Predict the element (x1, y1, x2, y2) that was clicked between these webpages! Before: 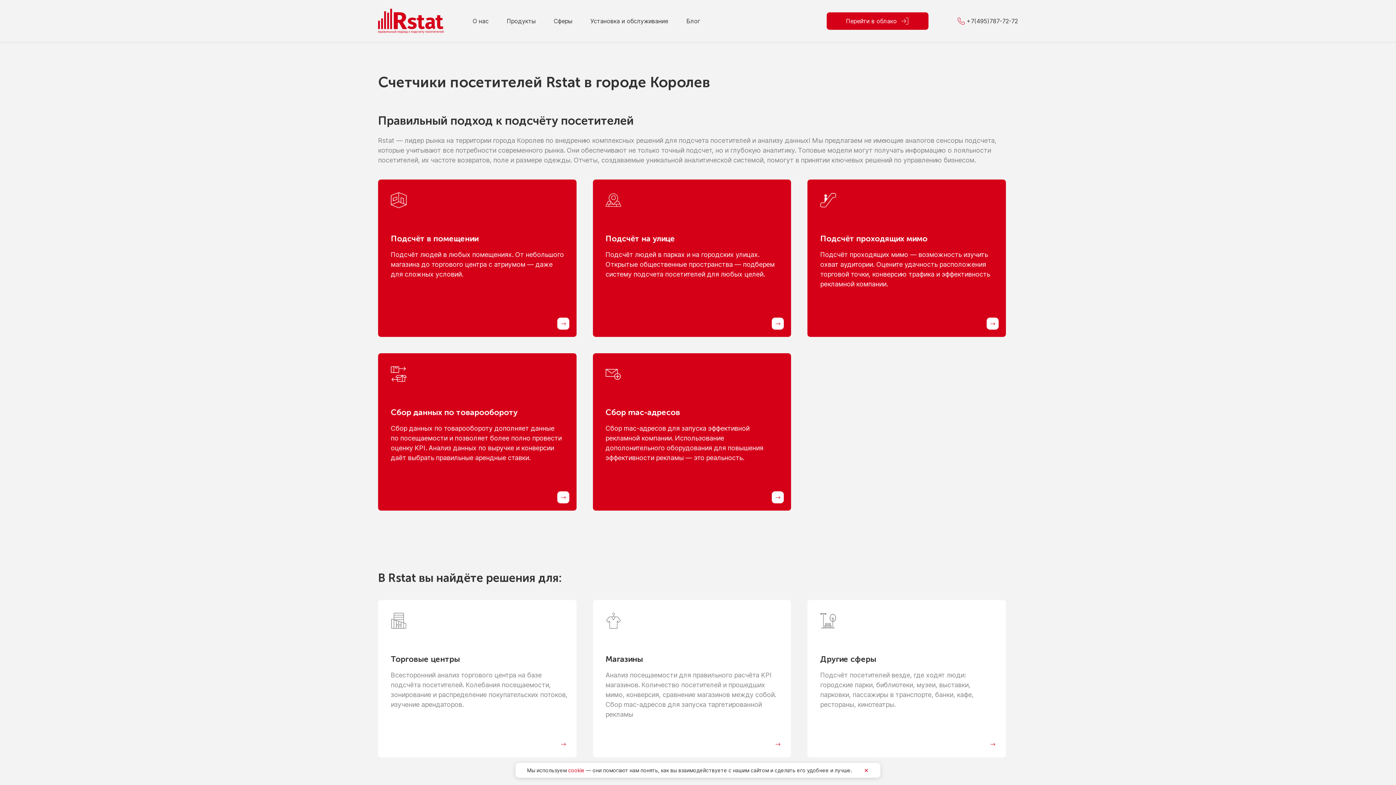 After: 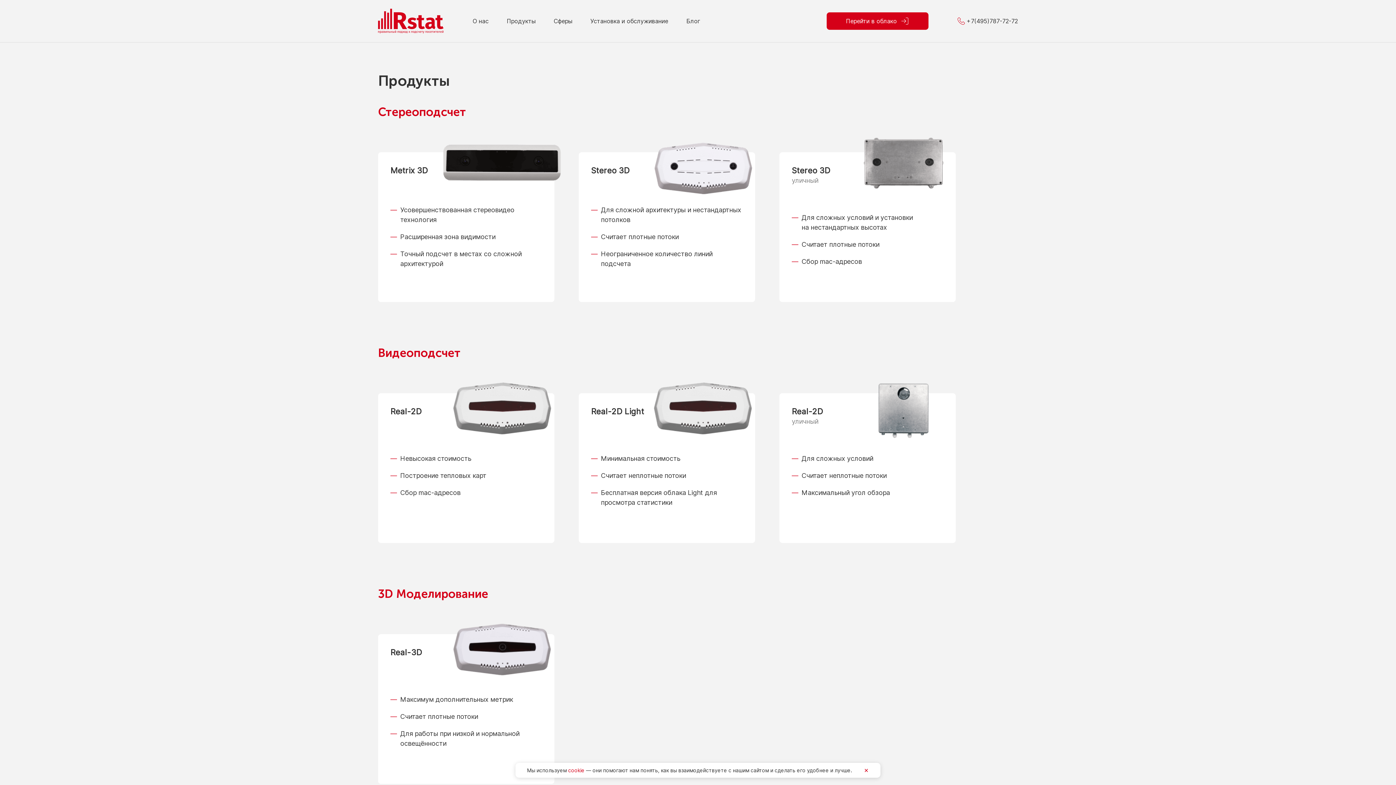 Action: bbox: (506, 17, 535, 24) label: Продукты